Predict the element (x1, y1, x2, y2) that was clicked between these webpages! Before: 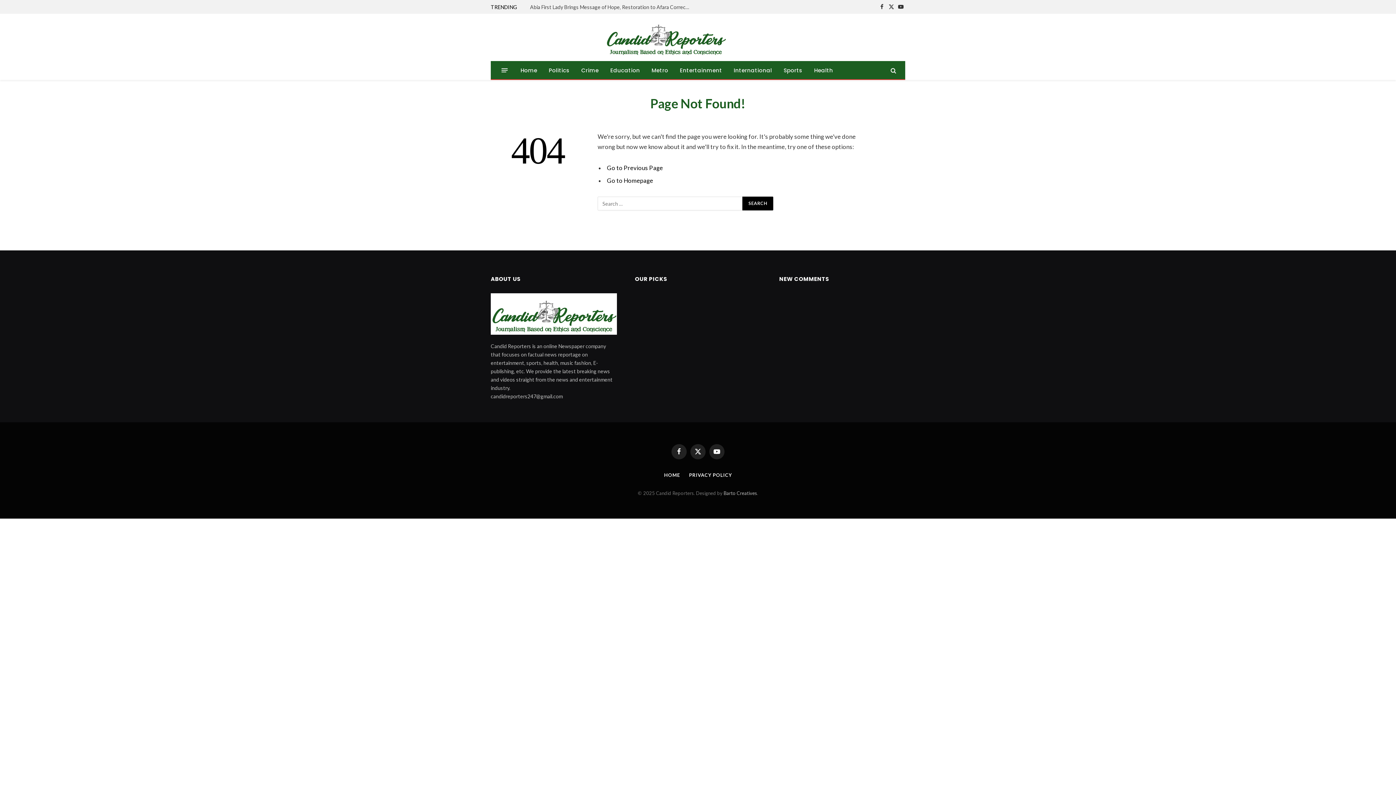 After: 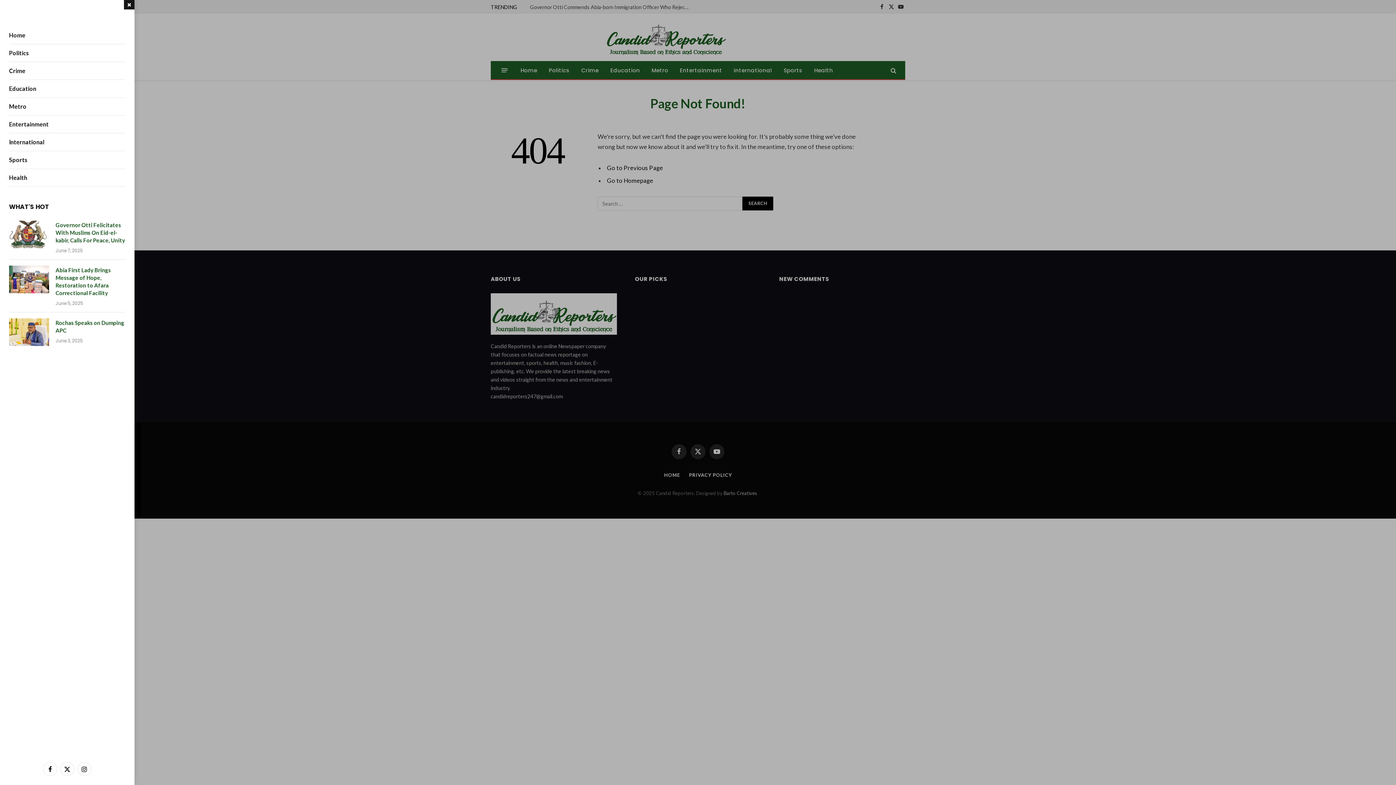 Action: bbox: (501, 65, 507, 75) label: Menu